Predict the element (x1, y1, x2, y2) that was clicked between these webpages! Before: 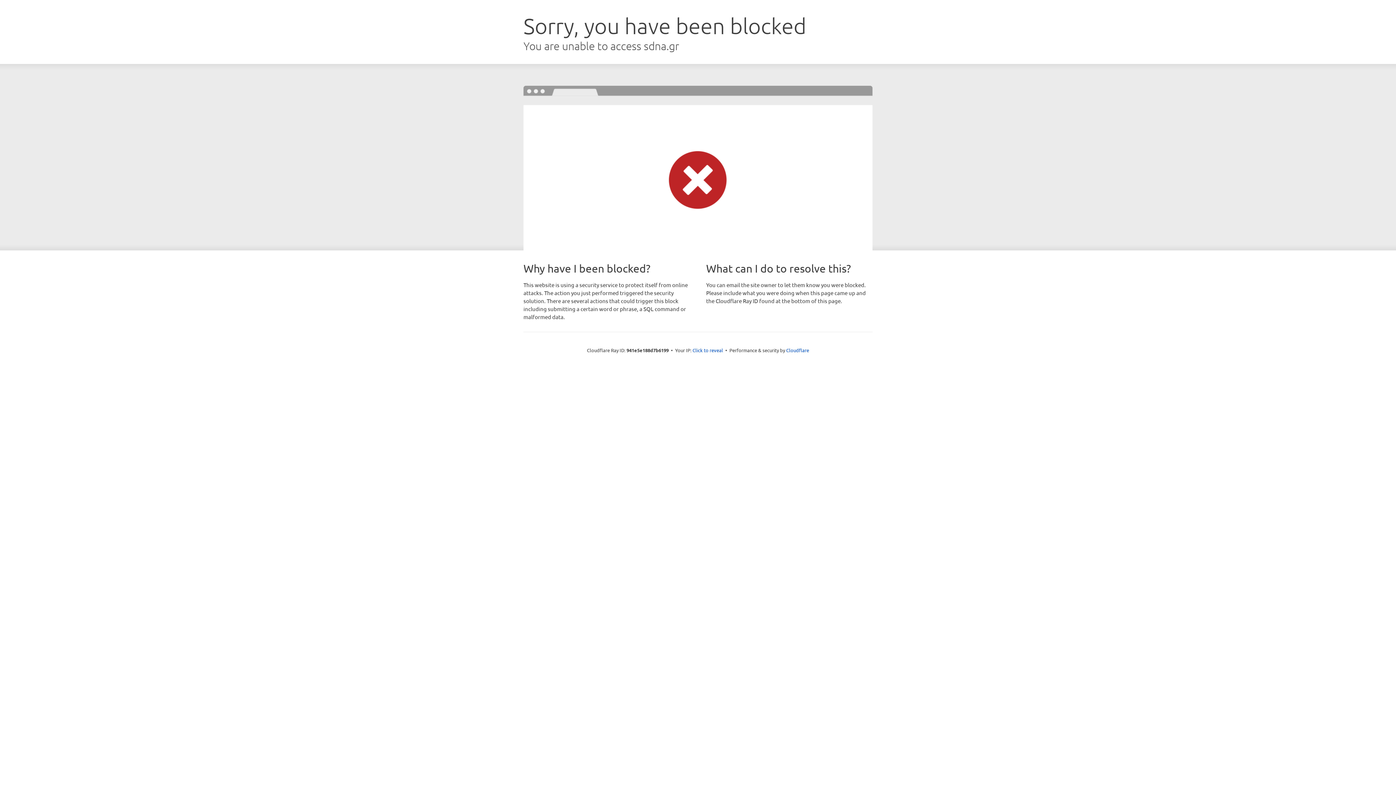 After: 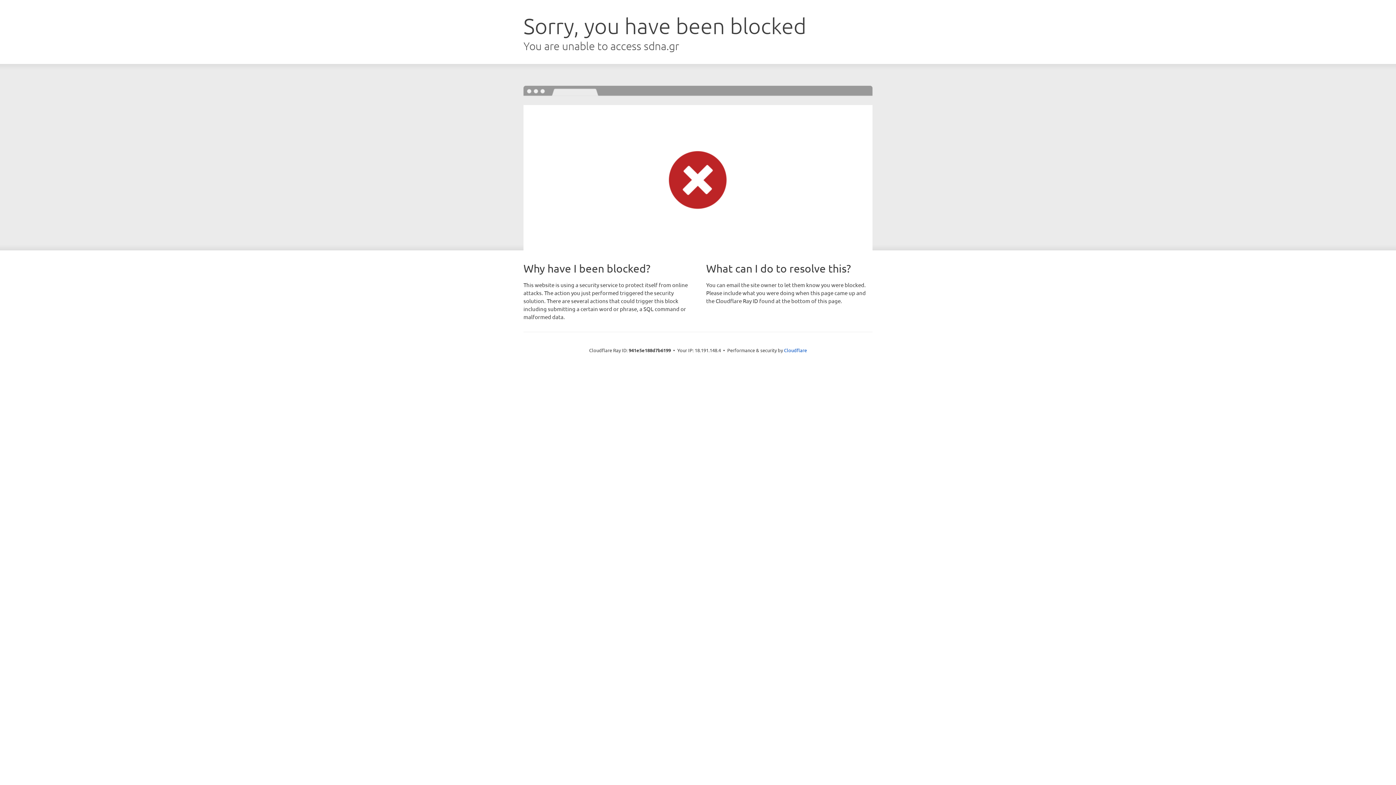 Action: label: Click to reveal bbox: (692, 346, 723, 353)